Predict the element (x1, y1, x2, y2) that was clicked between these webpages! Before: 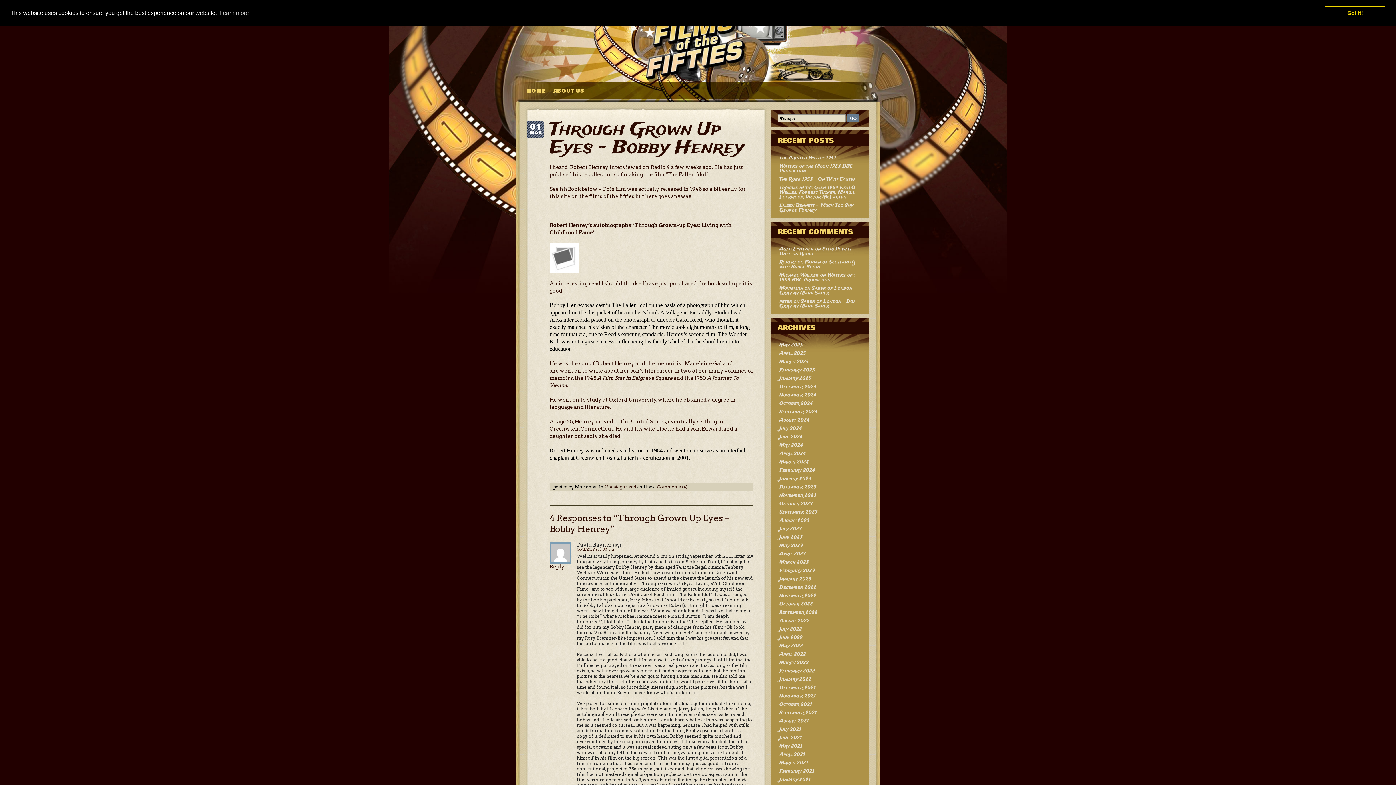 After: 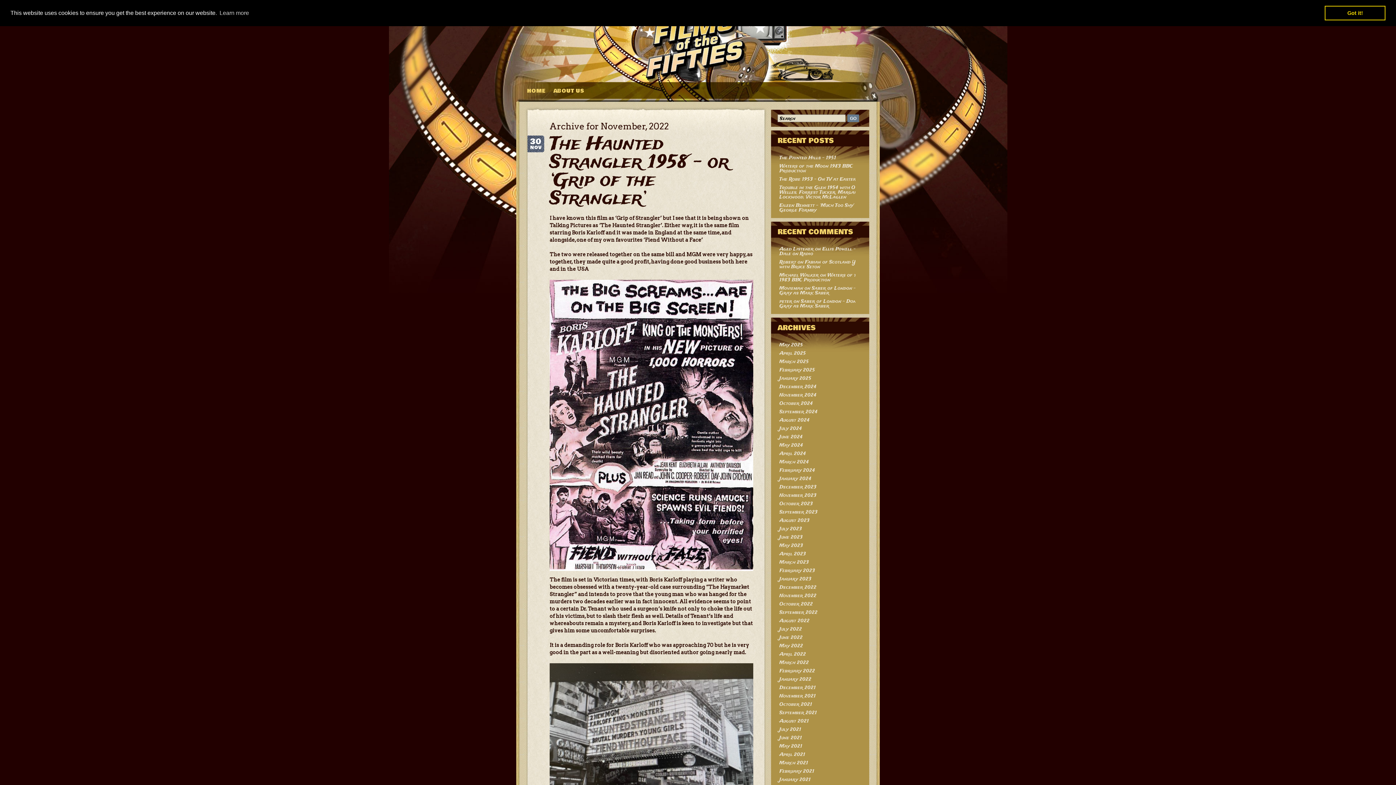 Action: bbox: (779, 592, 816, 599) label: November 2022